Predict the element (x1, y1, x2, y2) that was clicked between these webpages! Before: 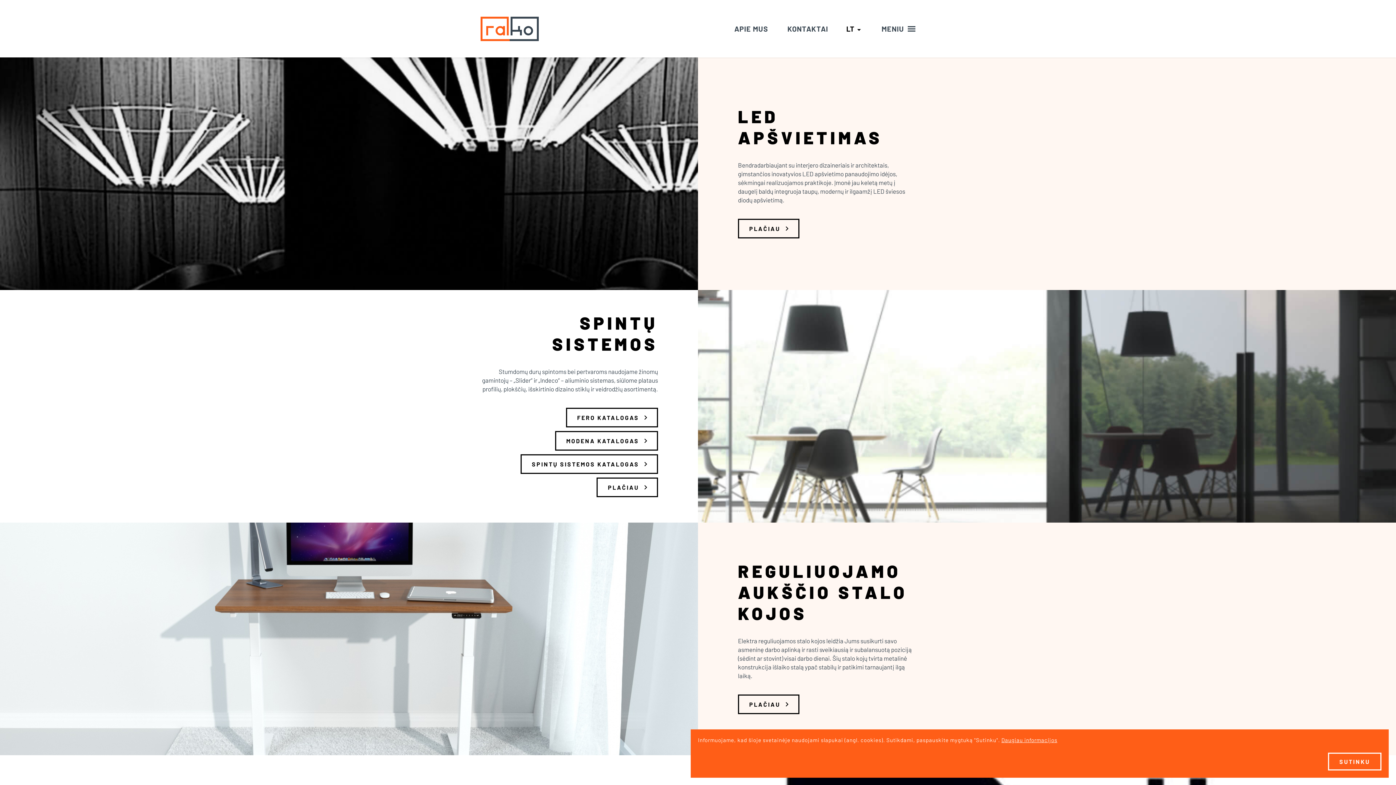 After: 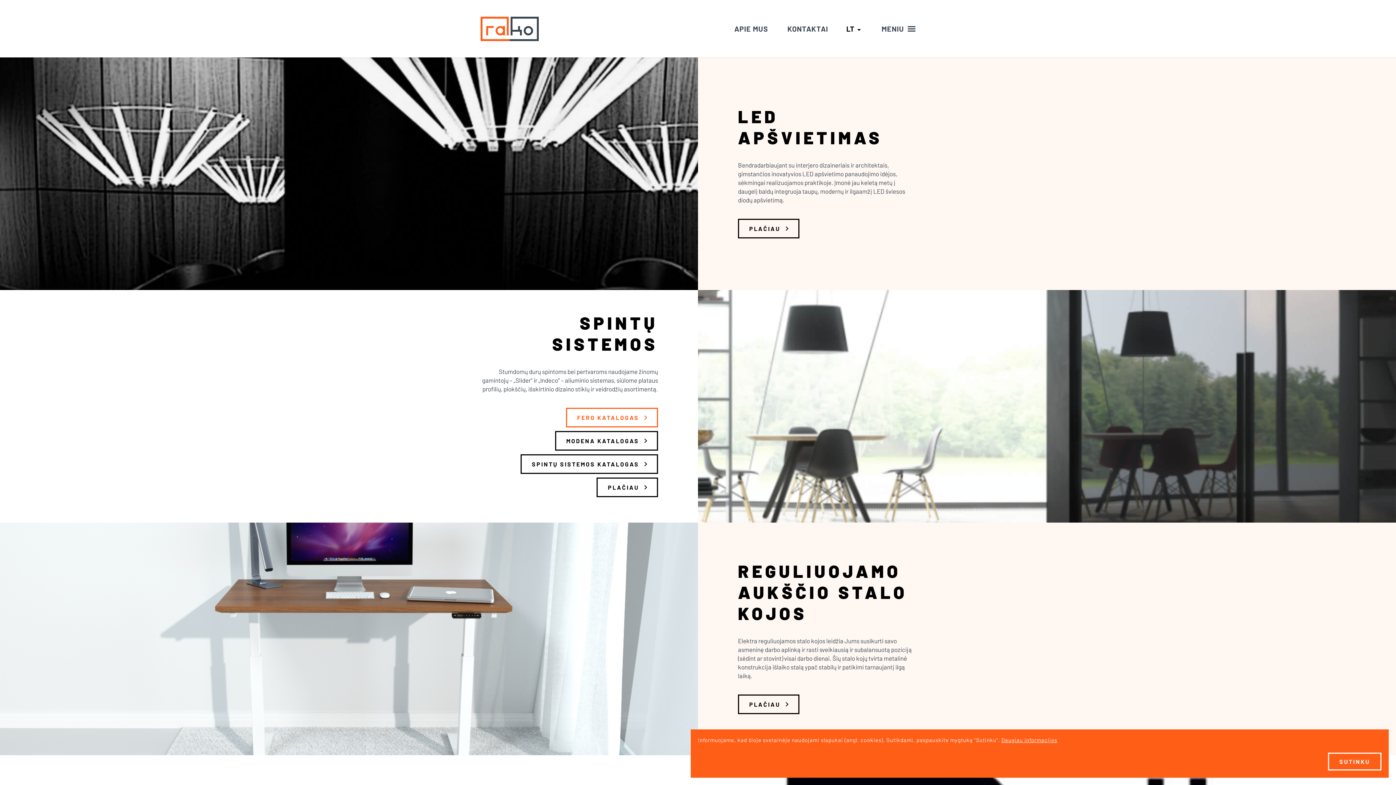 Action: label: FERO KATALOGAS chevron_right bbox: (566, 407, 658, 427)